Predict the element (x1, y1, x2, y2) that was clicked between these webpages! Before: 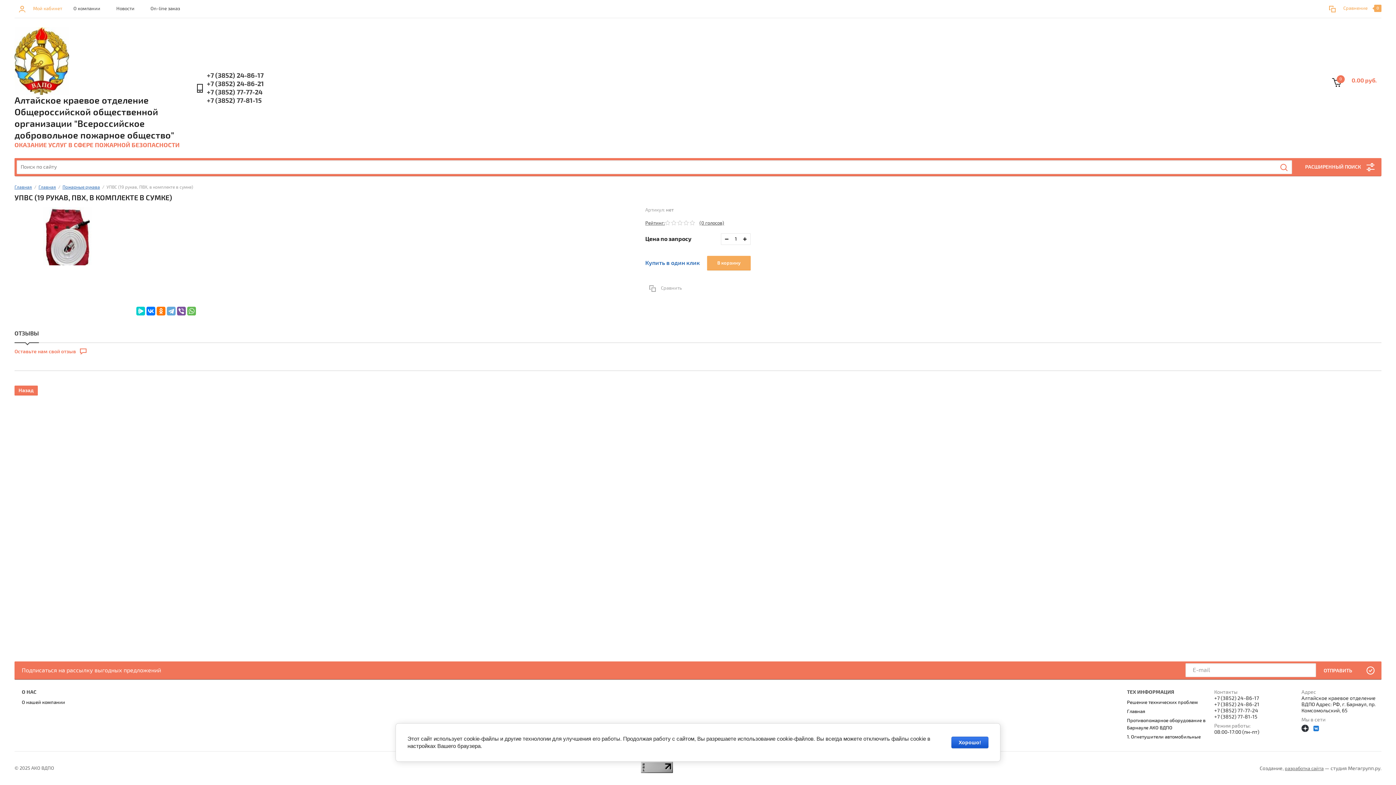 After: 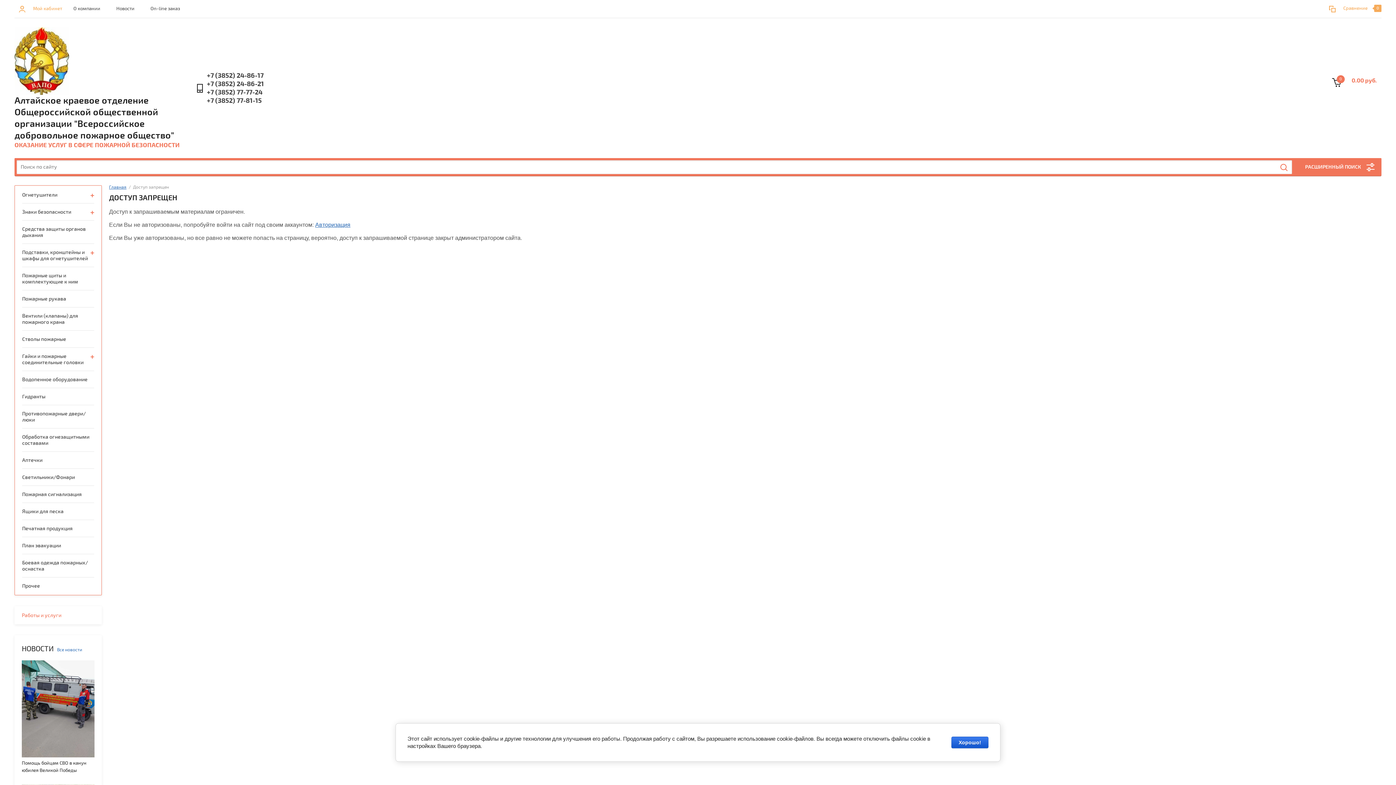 Action: label: О компании bbox: (73, 0, 100, 17)